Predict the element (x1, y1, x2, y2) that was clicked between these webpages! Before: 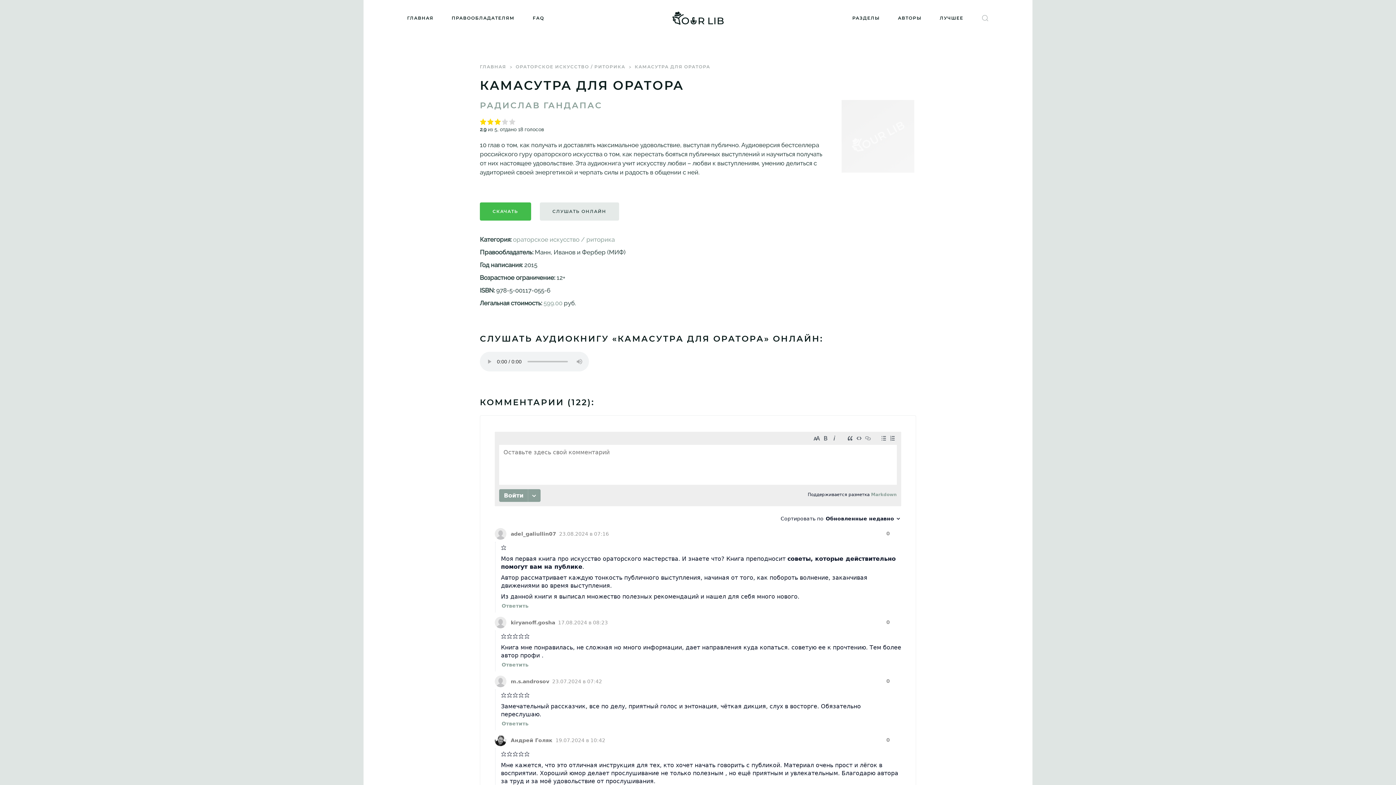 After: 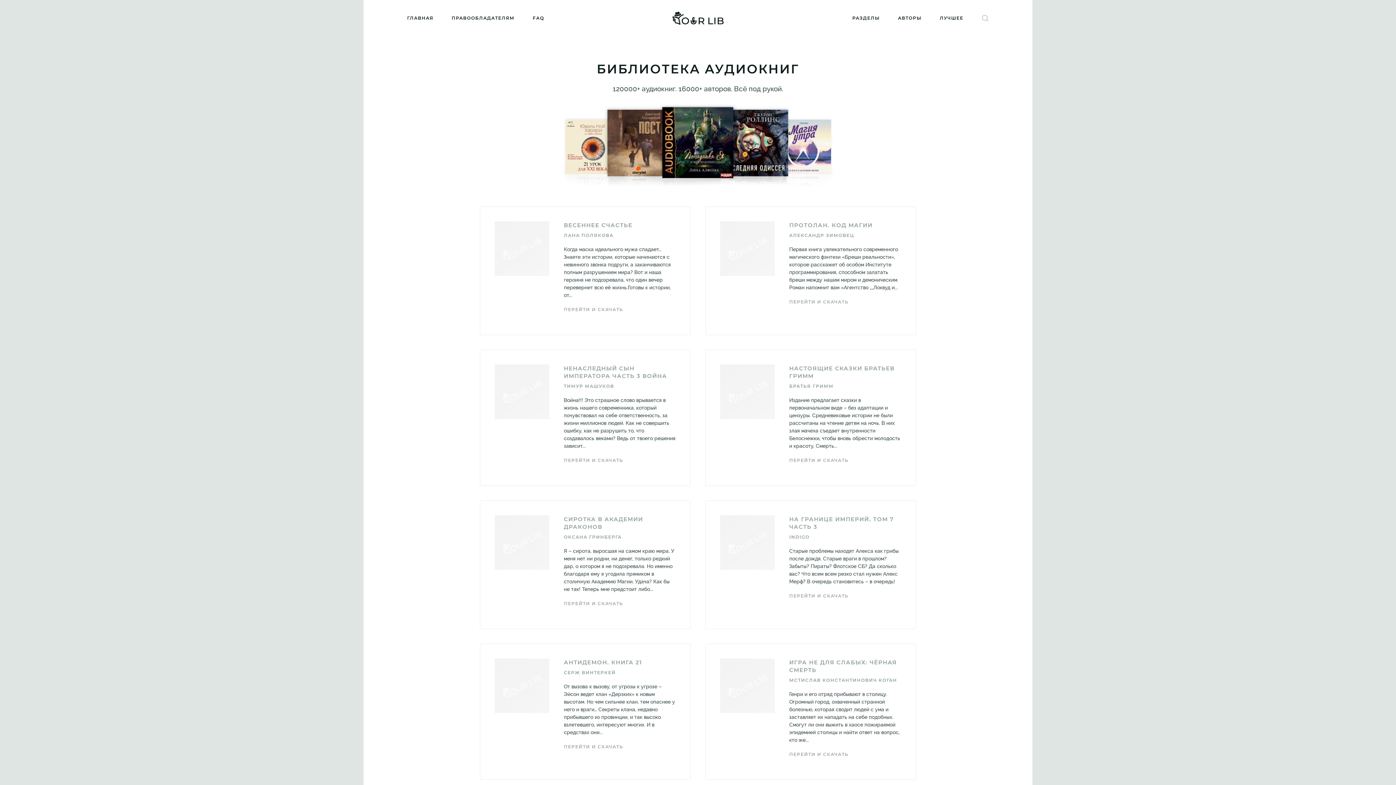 Action: bbox: (663, 0, 732, 36)